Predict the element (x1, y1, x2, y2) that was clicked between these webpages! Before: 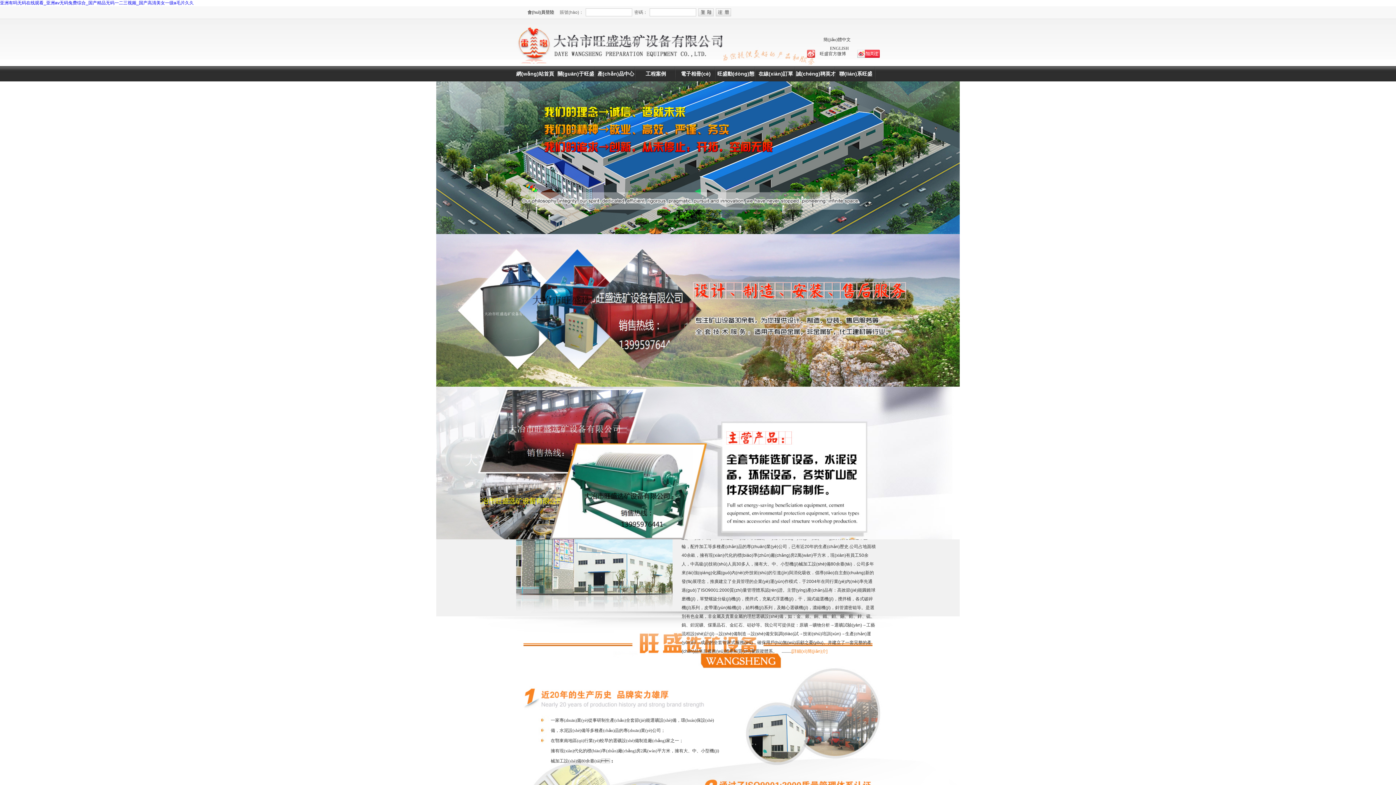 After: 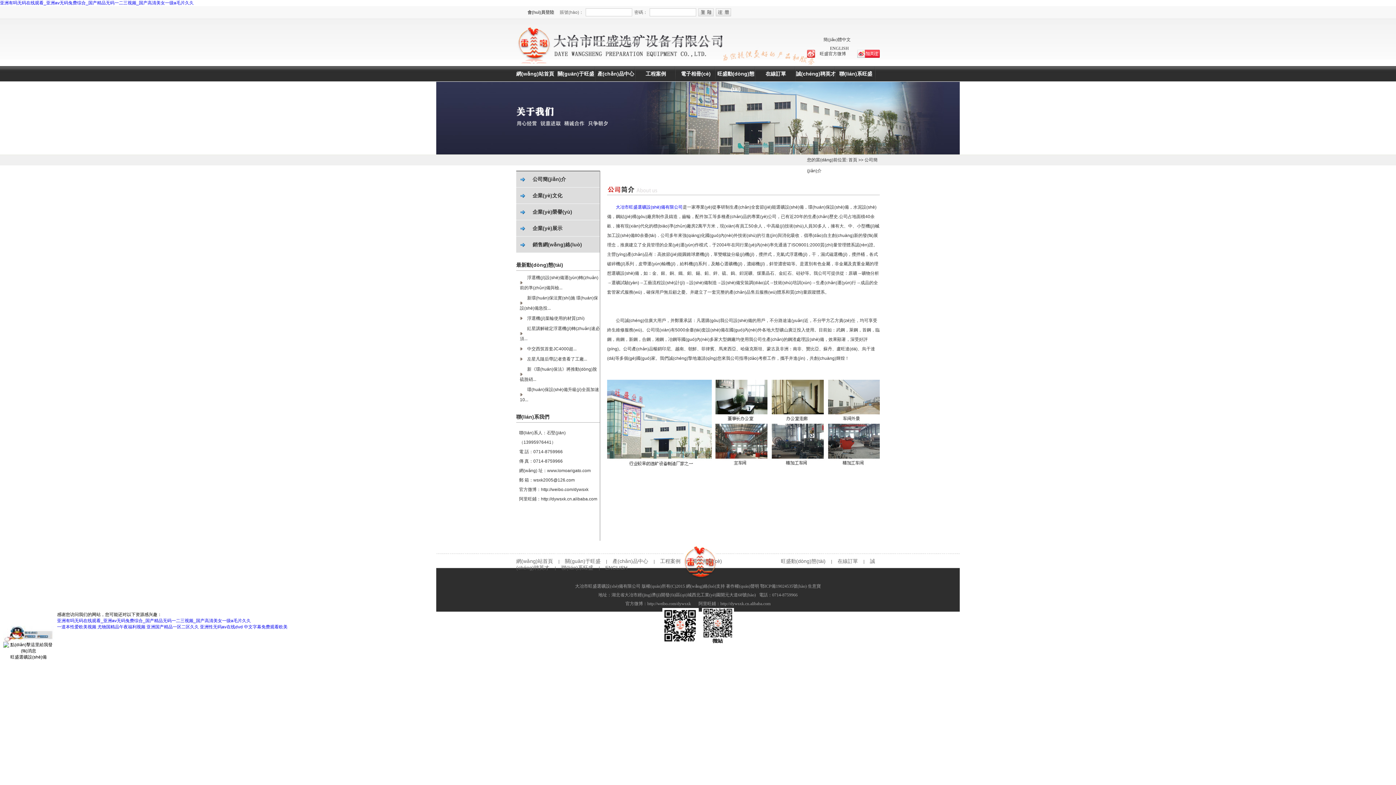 Action: bbox: (555, 66, 596, 81) label: 關(guān)于旺盛